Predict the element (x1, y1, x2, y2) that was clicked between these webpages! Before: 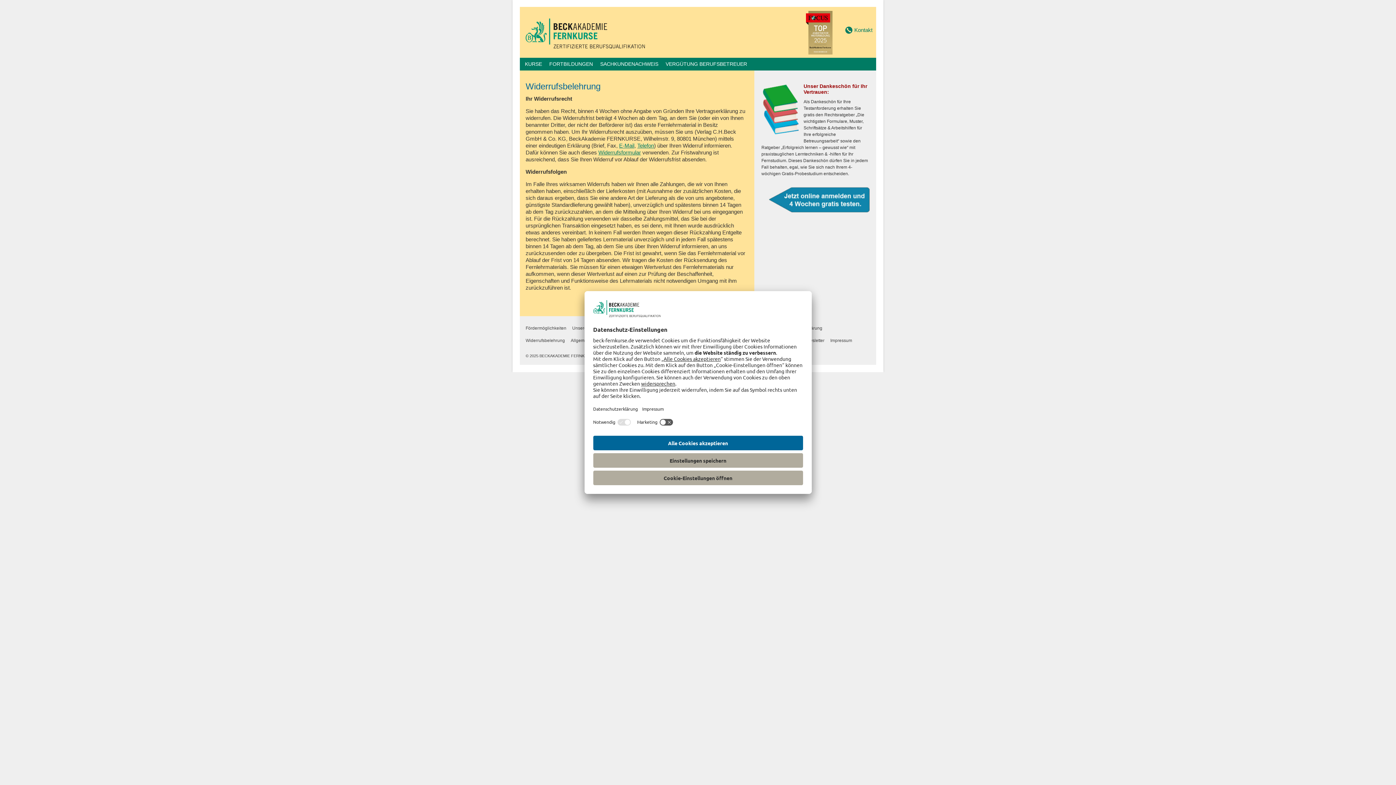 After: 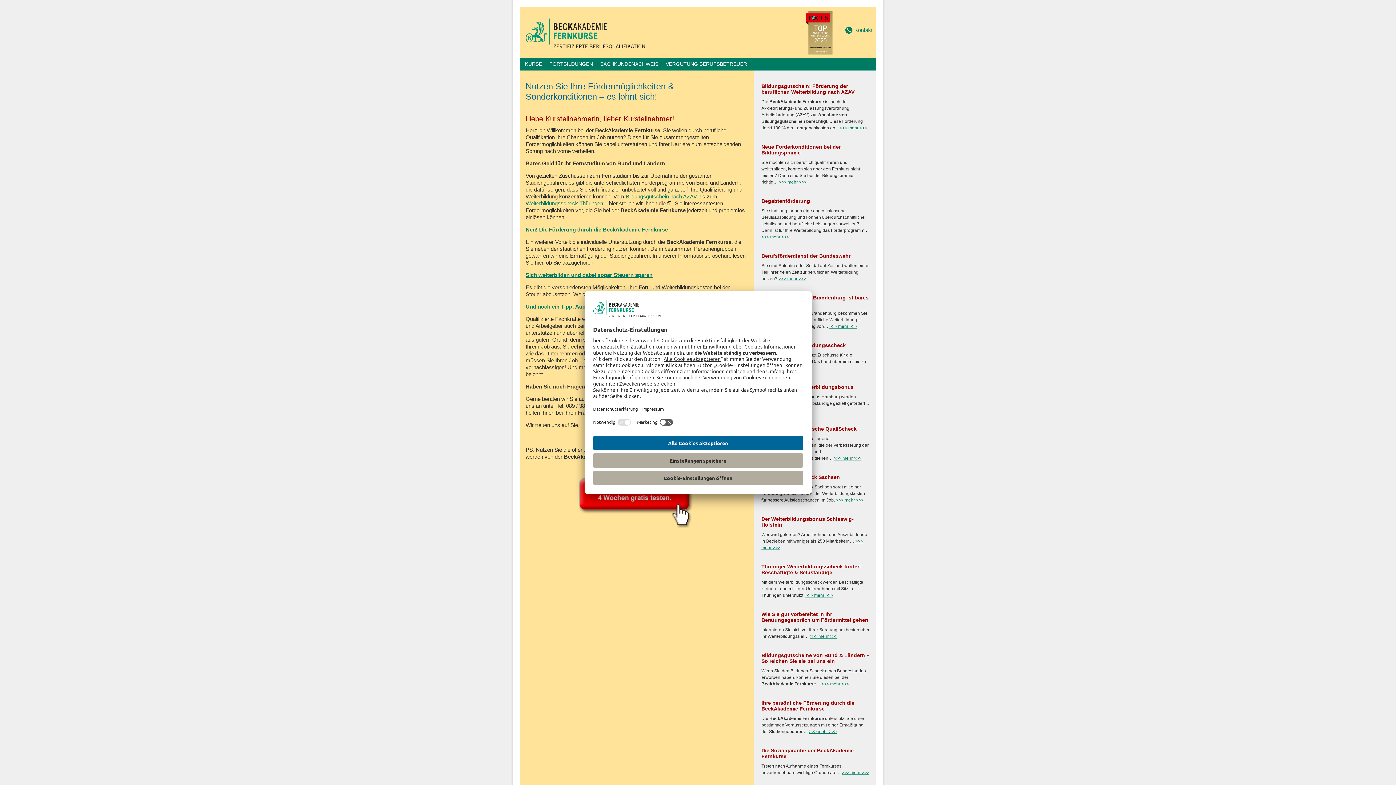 Action: bbox: (525, 325, 566, 330) label: Fördermöglichkeiten